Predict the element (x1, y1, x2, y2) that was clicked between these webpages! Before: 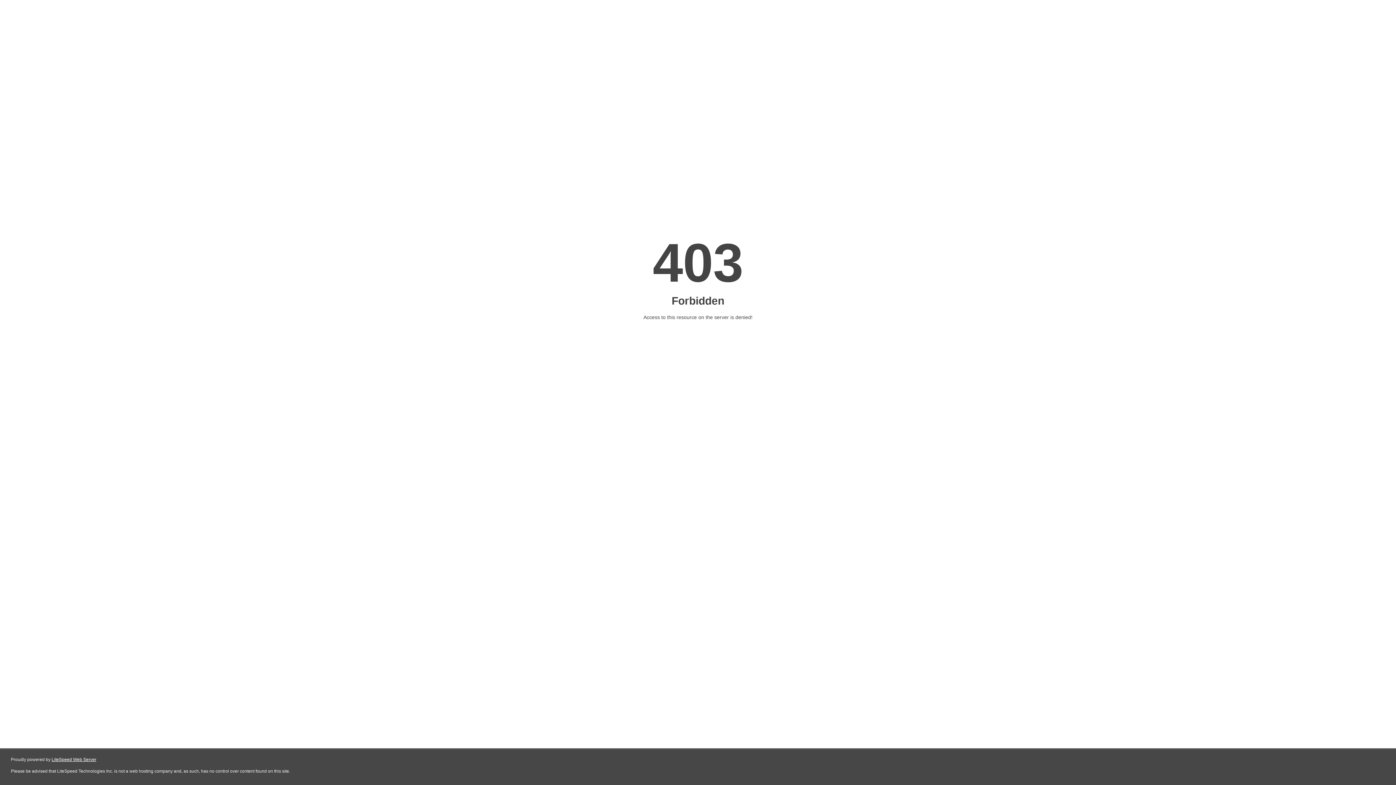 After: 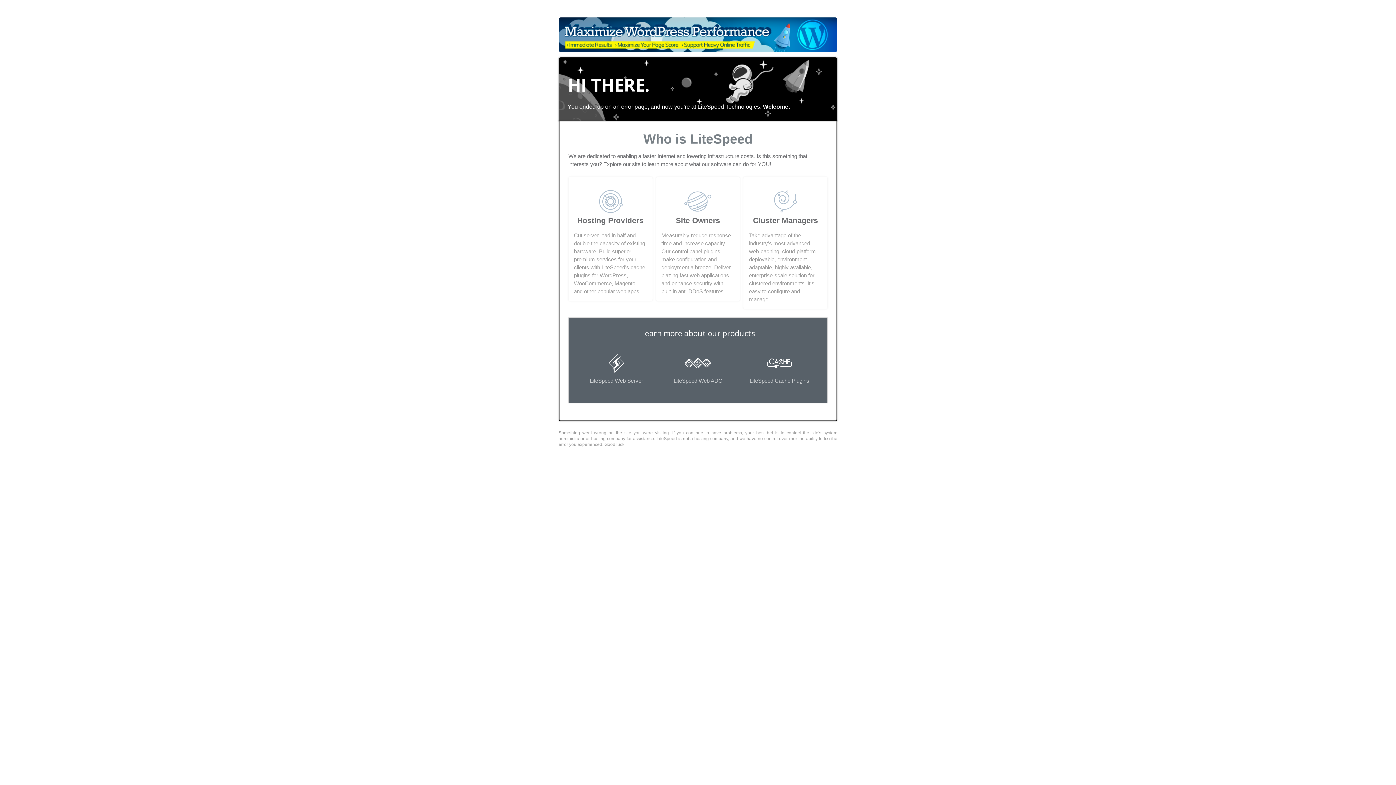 Action: label: LiteSpeed Web Server bbox: (51, 757, 96, 762)